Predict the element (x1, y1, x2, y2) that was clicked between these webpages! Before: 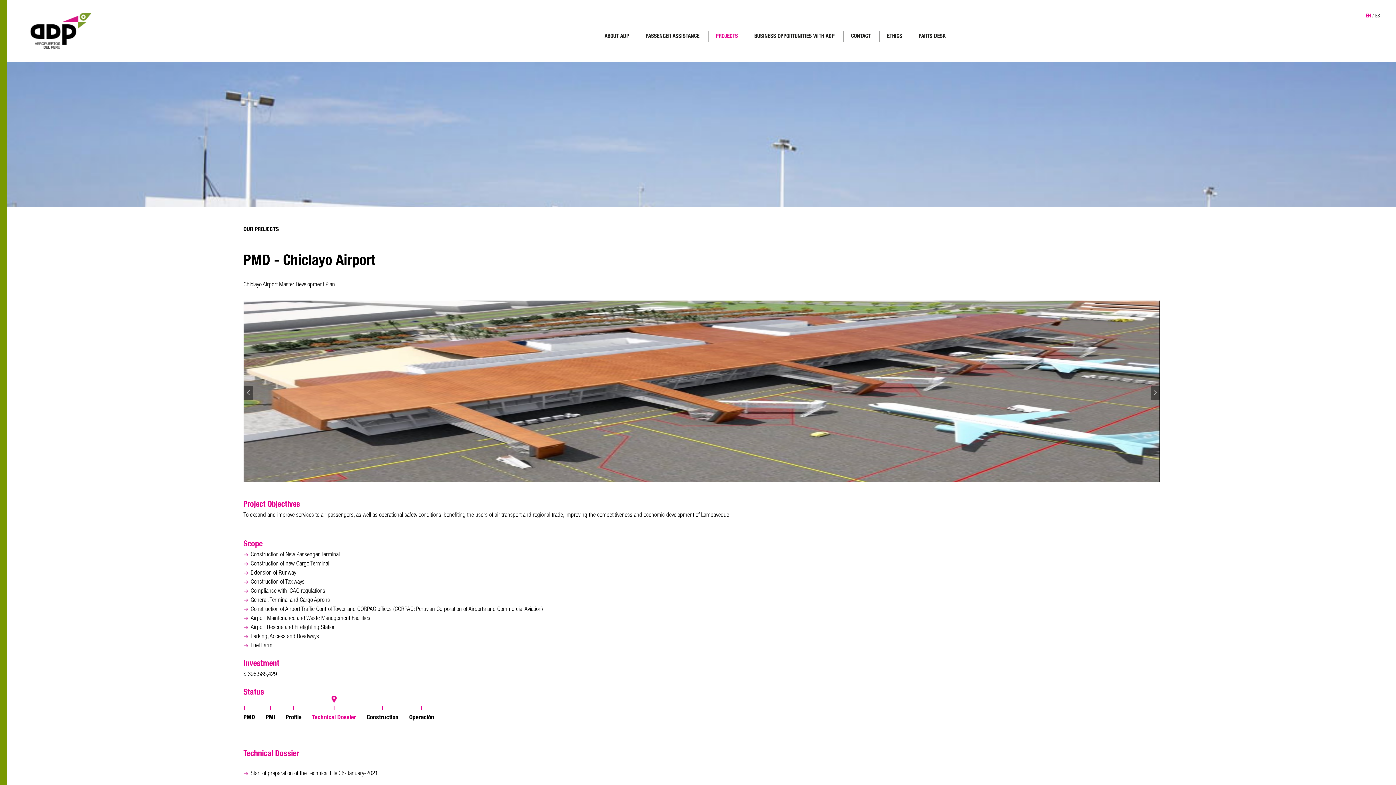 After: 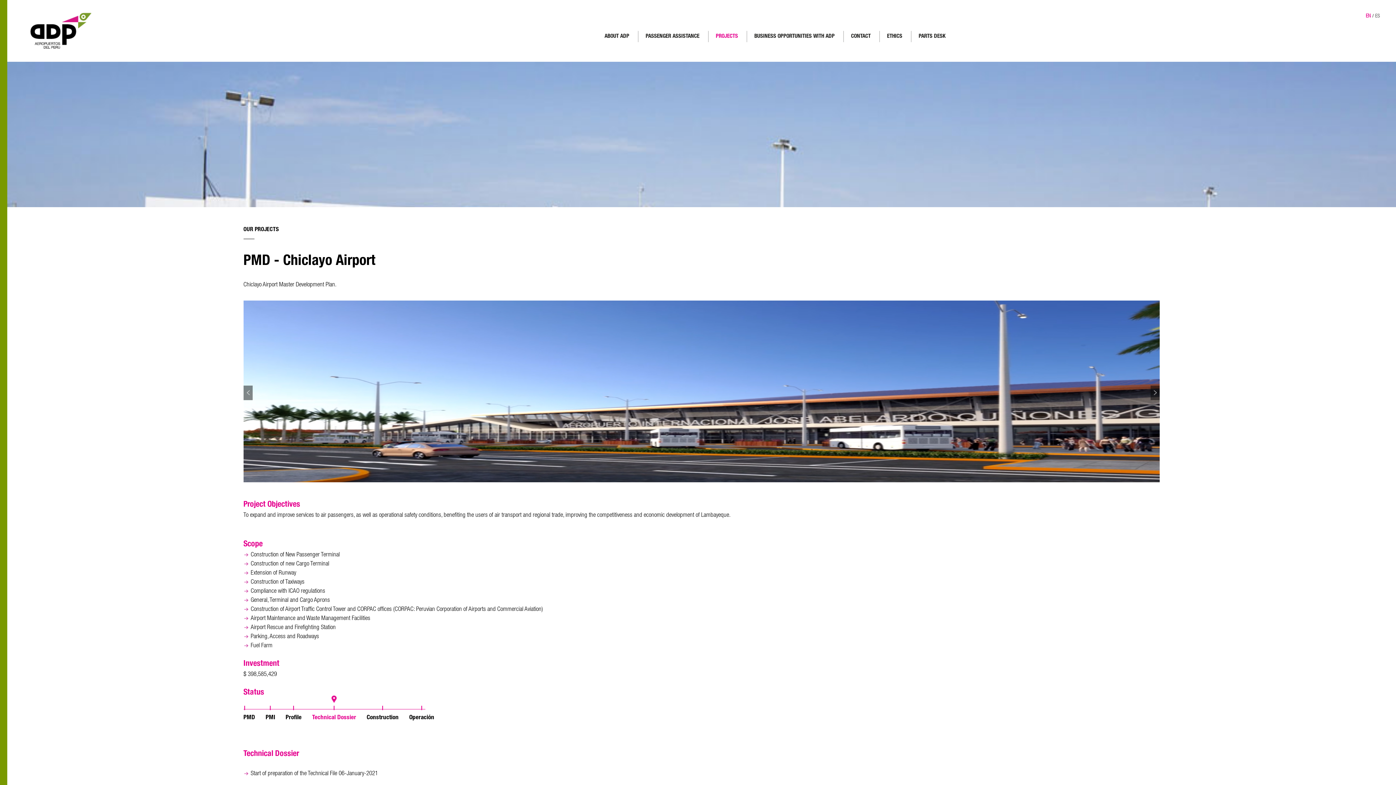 Action: label: 2 bbox: (277, 465, 282, 470)